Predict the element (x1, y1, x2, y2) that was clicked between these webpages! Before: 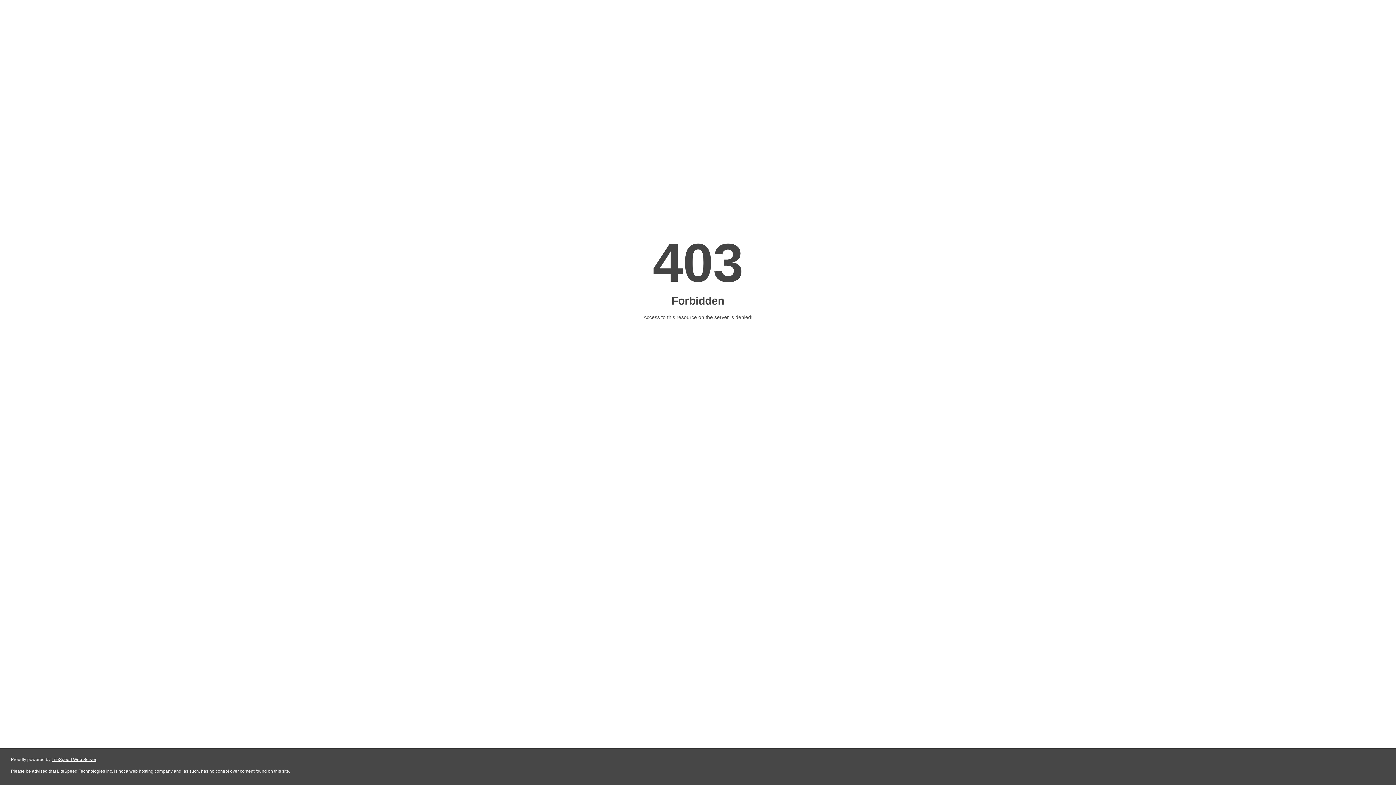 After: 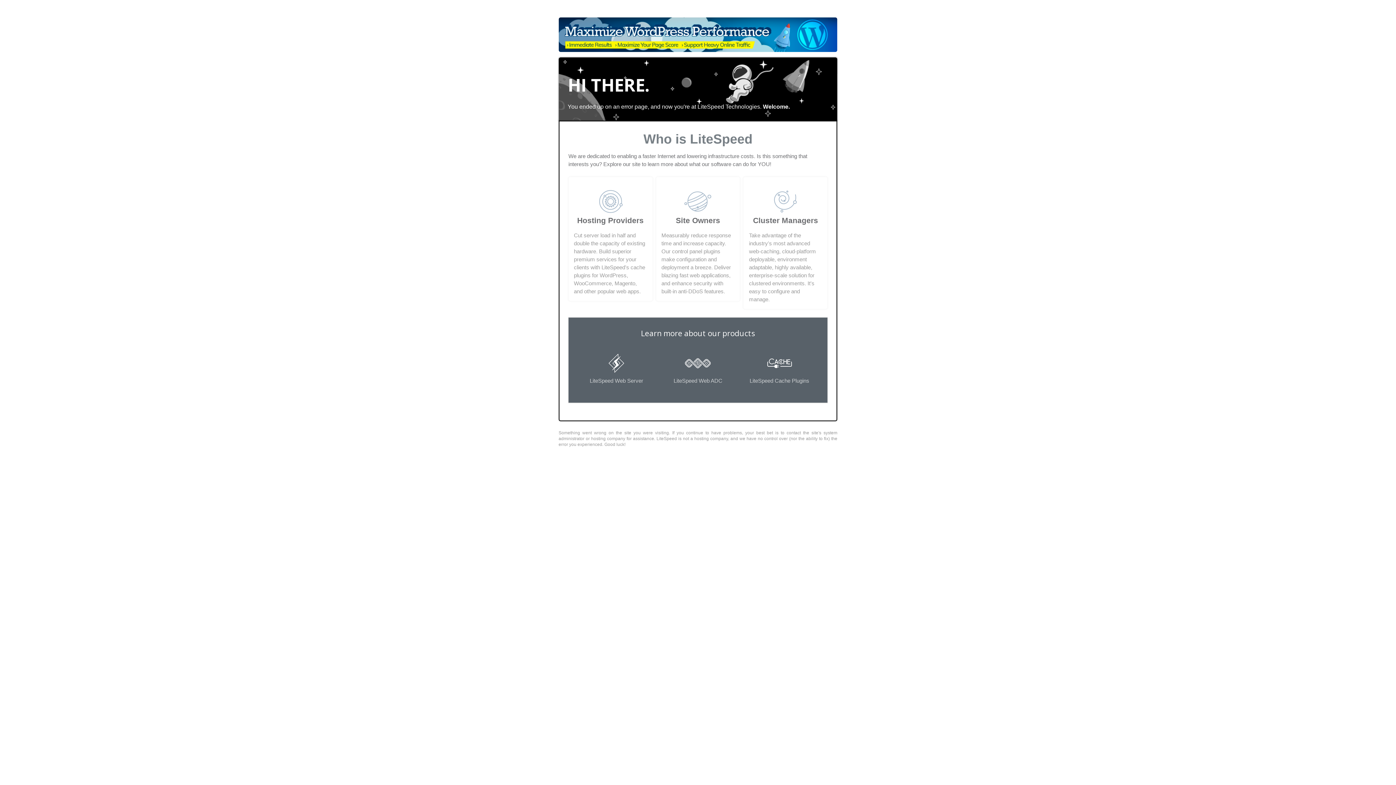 Action: label: LiteSpeed Web Server bbox: (51, 757, 96, 762)